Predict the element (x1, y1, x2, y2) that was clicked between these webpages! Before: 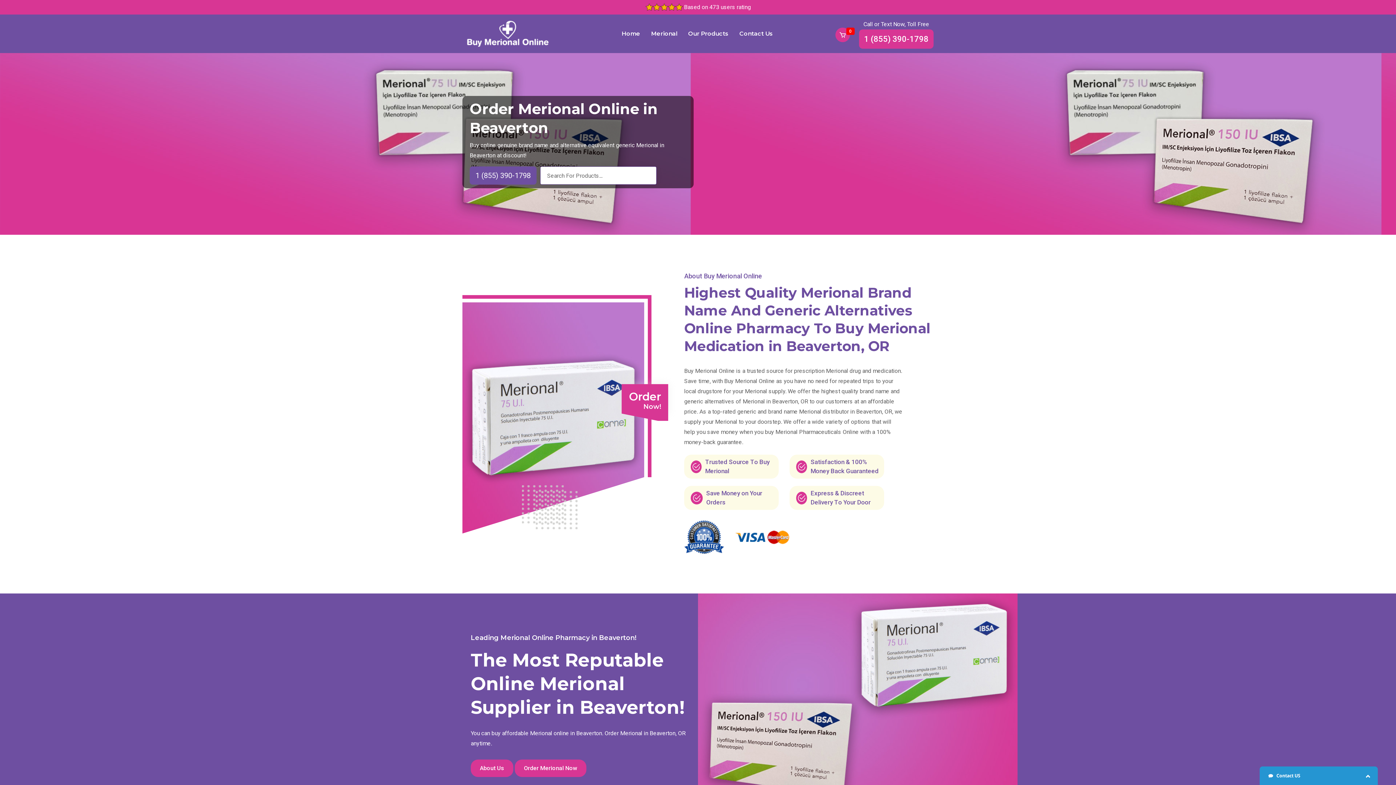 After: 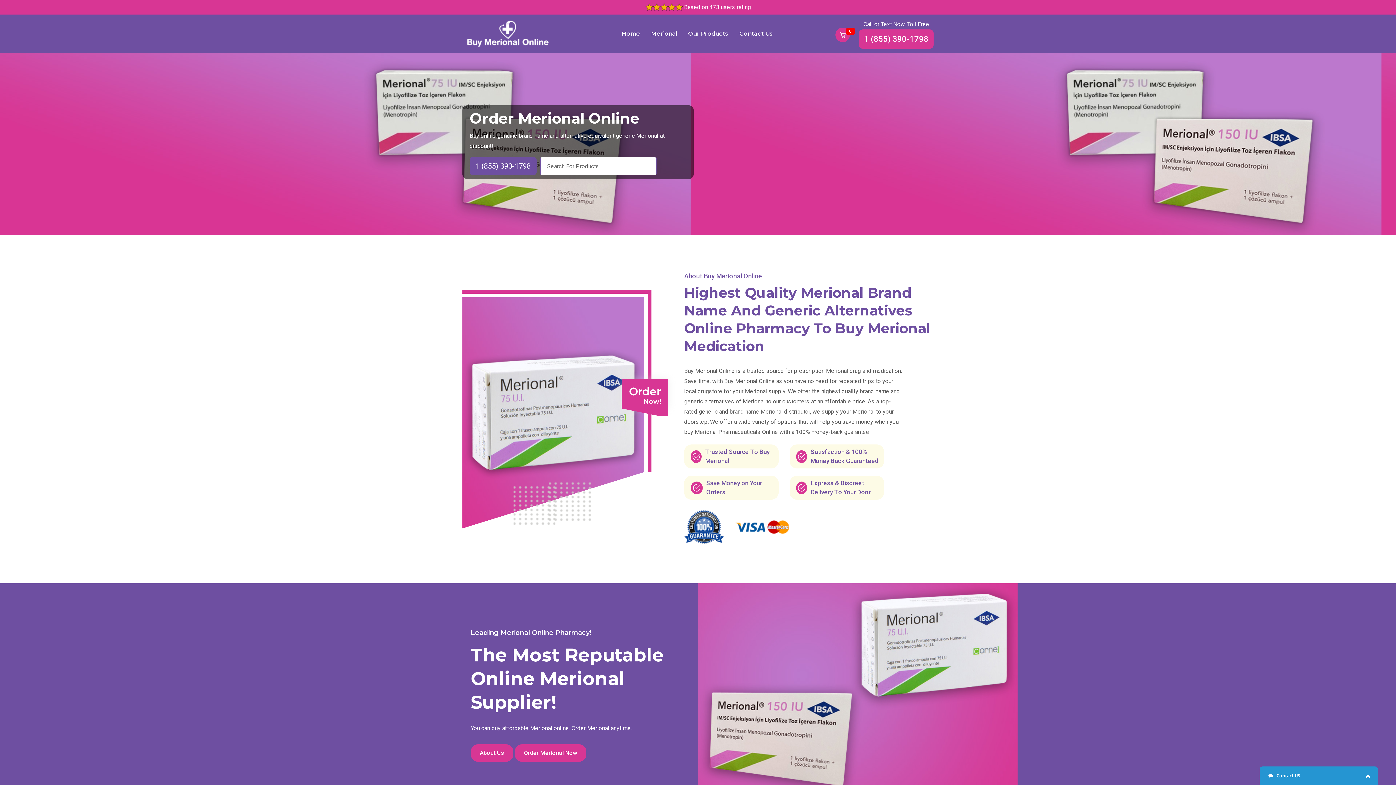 Action: bbox: (462, 17, 553, 50)